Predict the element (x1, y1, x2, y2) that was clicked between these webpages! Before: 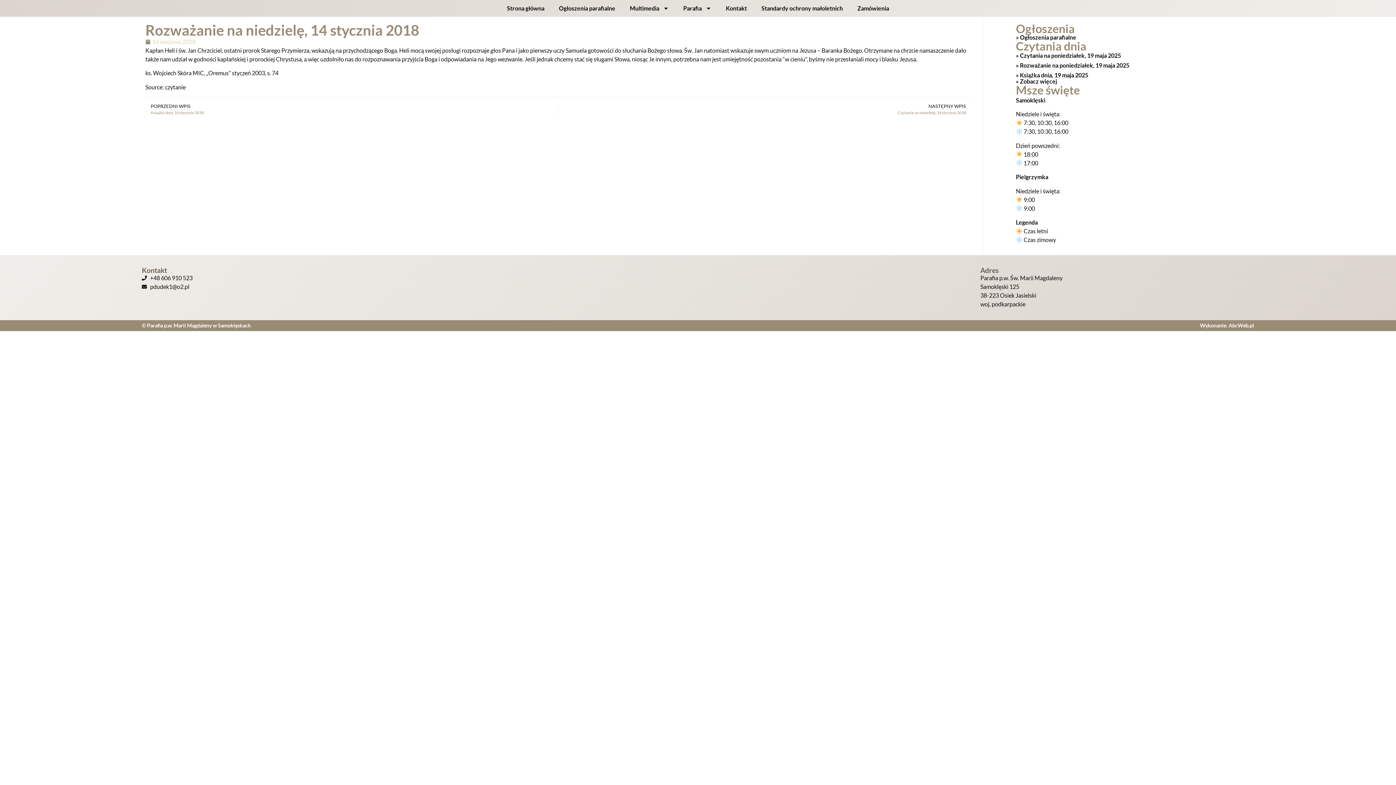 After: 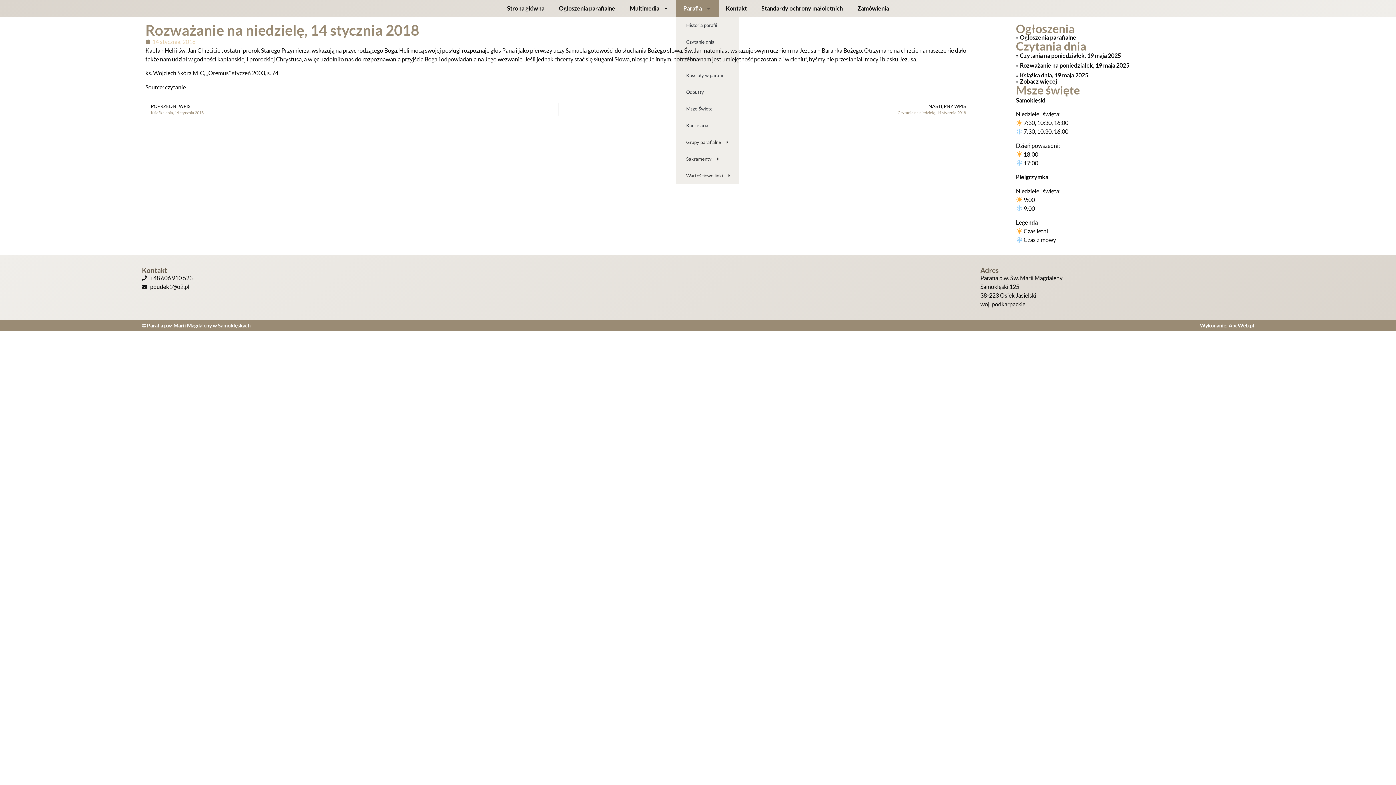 Action: bbox: (676, 0, 718, 16) label: Parafia